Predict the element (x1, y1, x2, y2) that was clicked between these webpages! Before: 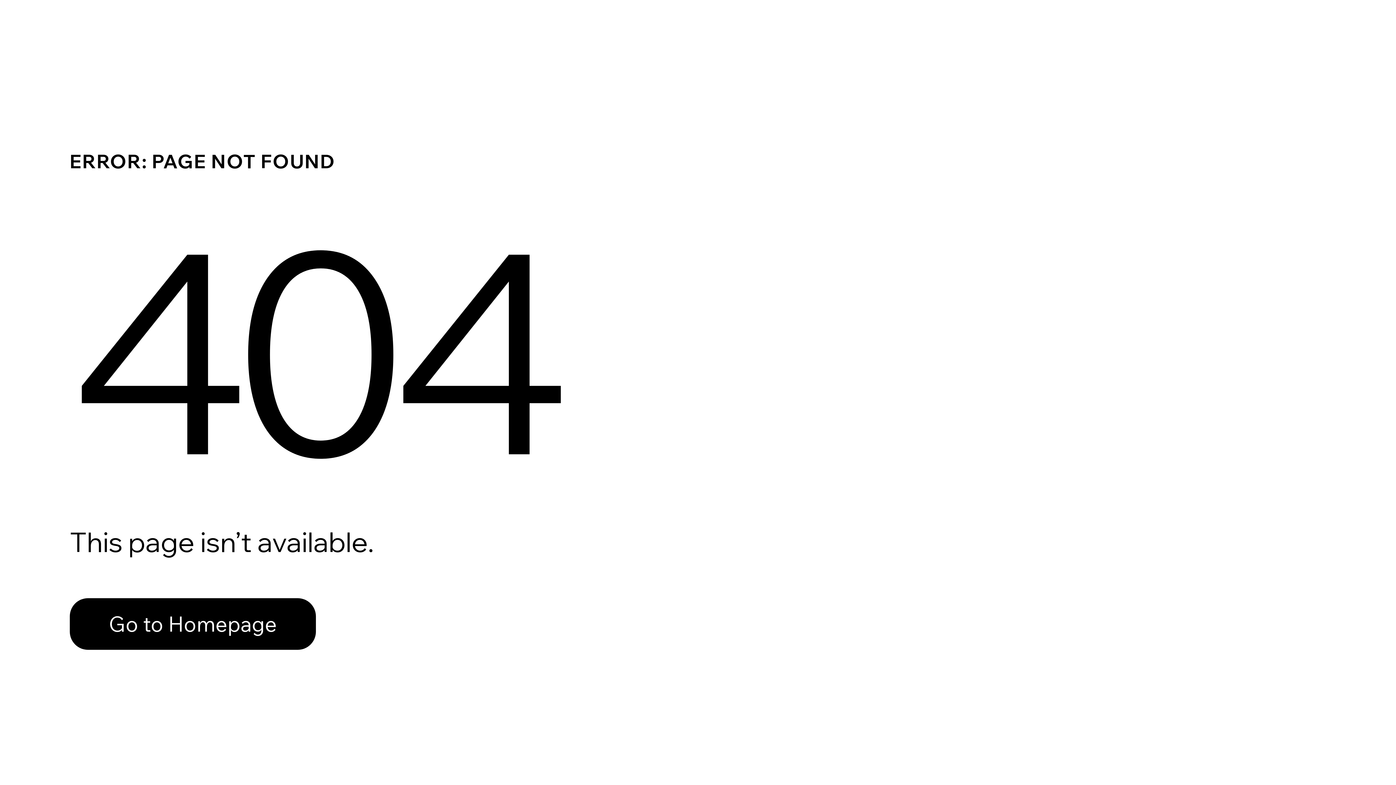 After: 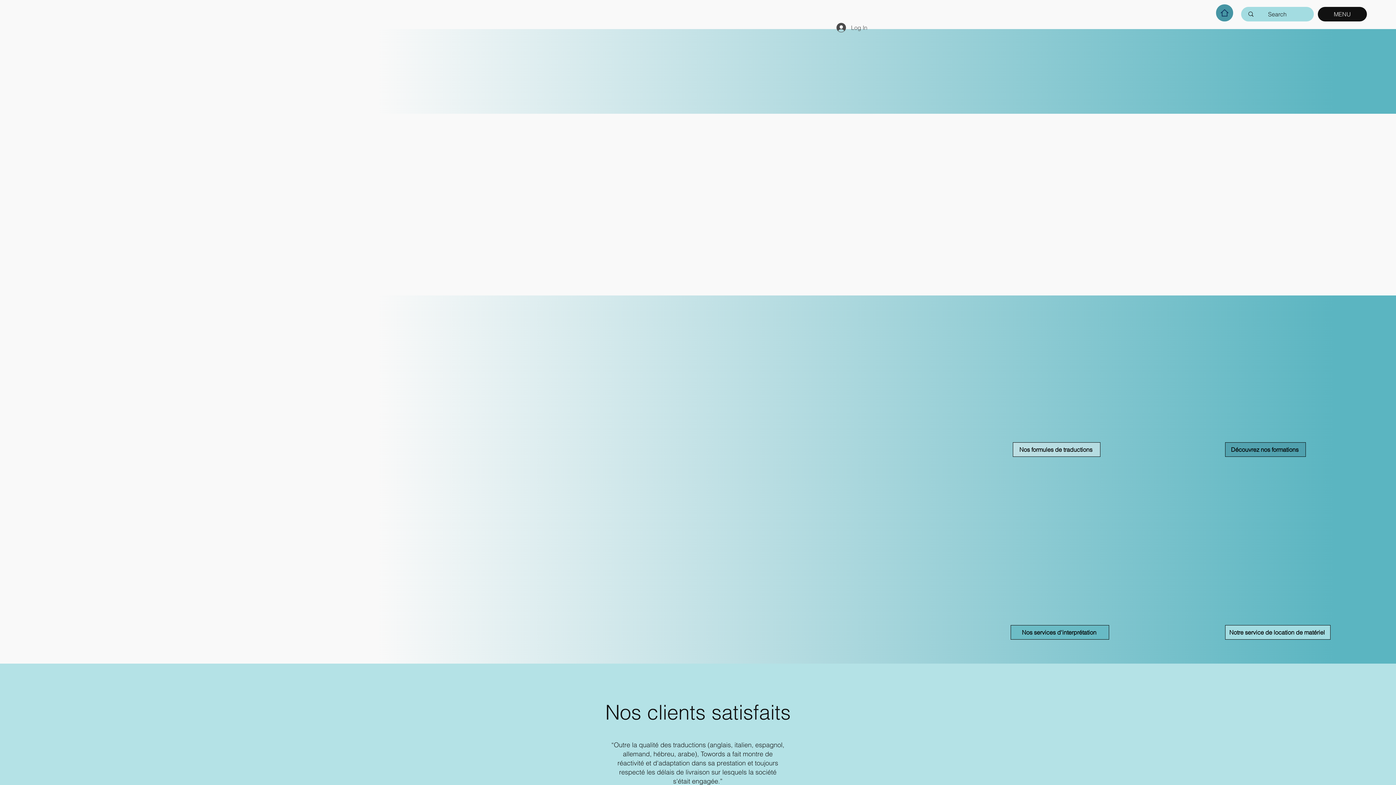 Action: label: Go to Homepage bbox: (69, 582, 768, 659)